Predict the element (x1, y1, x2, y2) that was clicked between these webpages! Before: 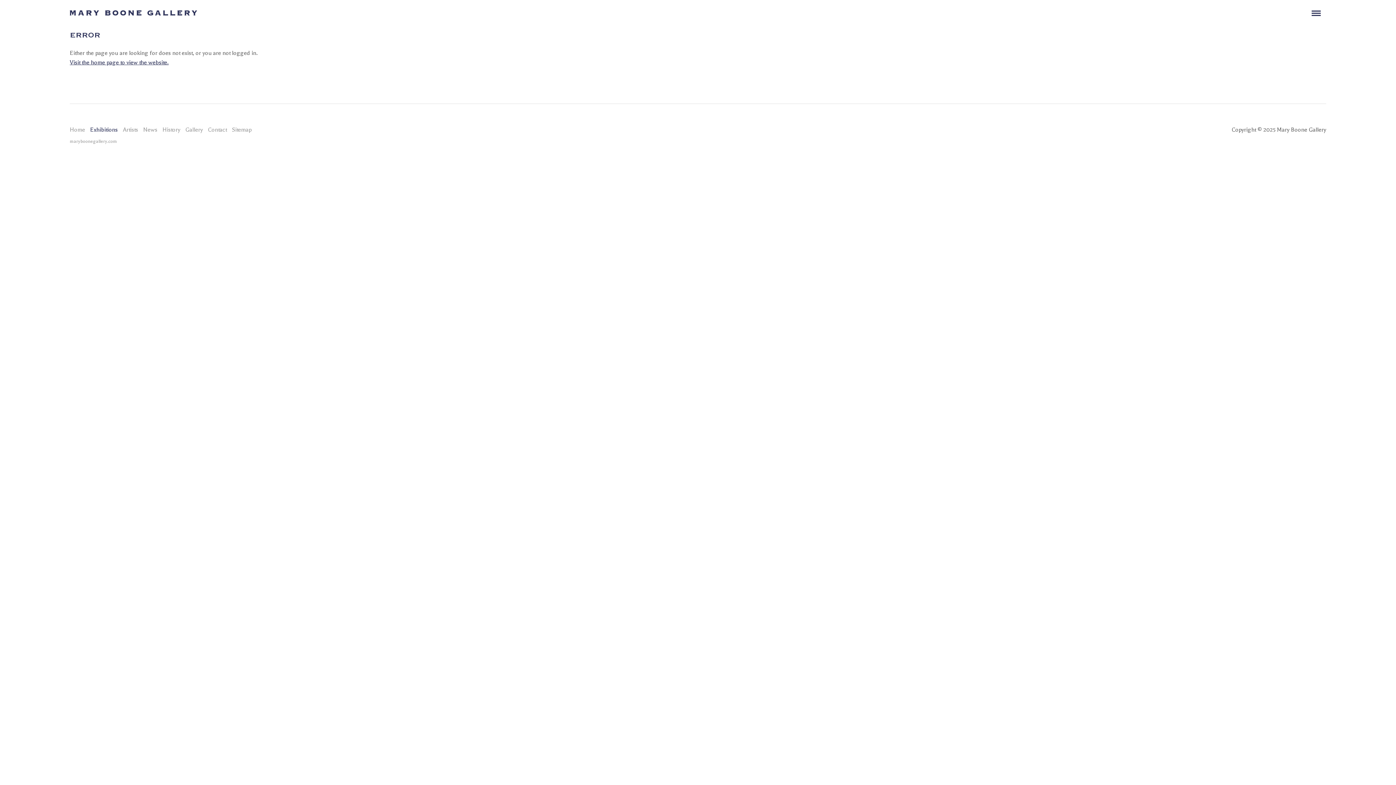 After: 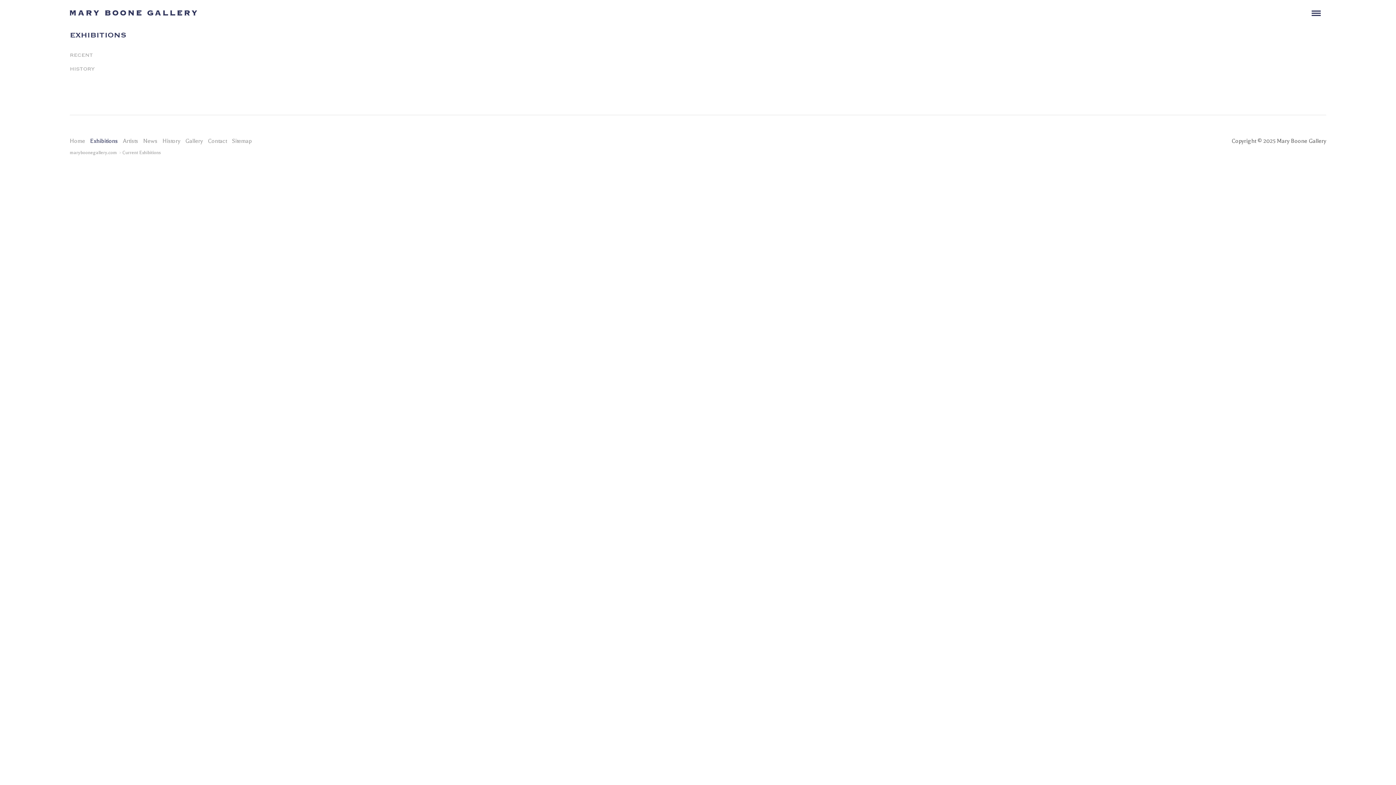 Action: bbox: (90, 126, 117, 133) label: Exhibitions